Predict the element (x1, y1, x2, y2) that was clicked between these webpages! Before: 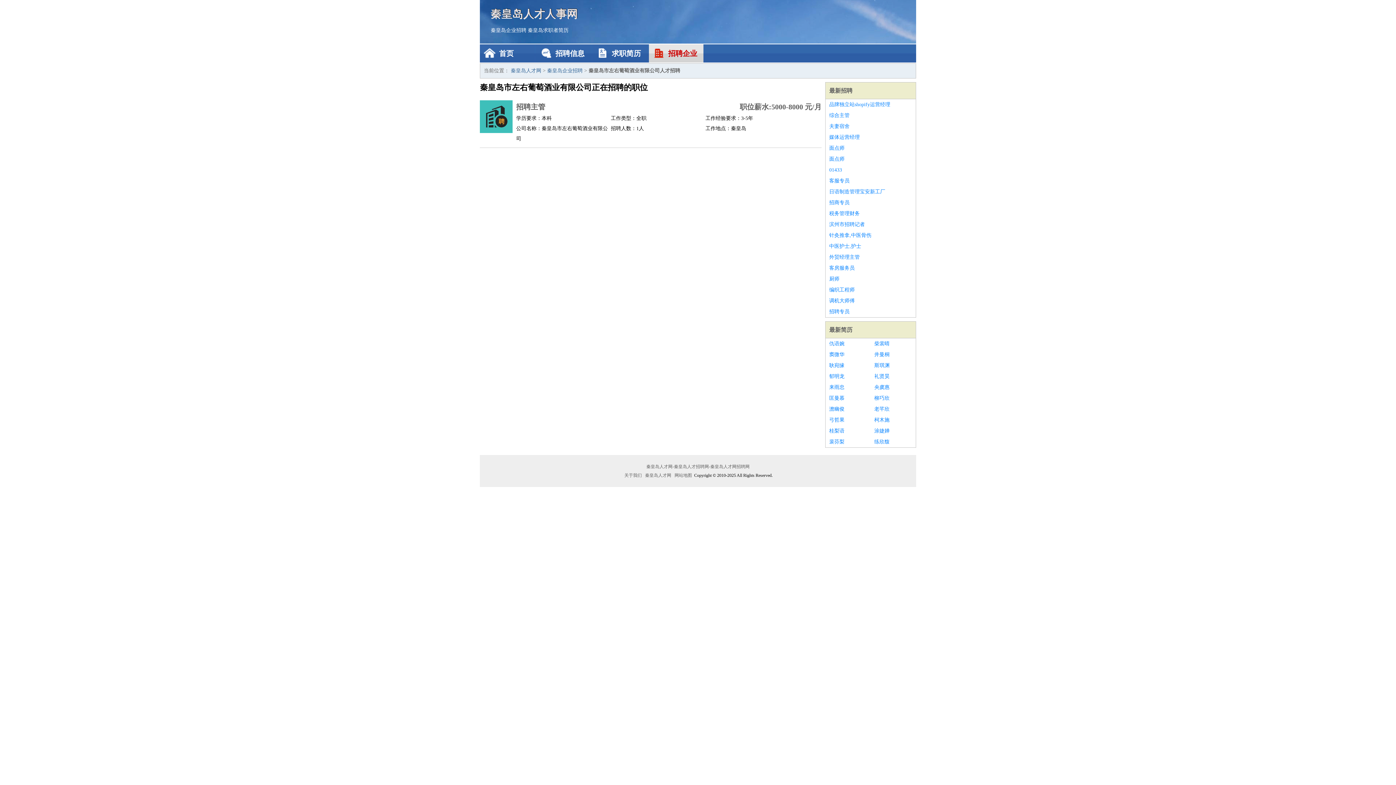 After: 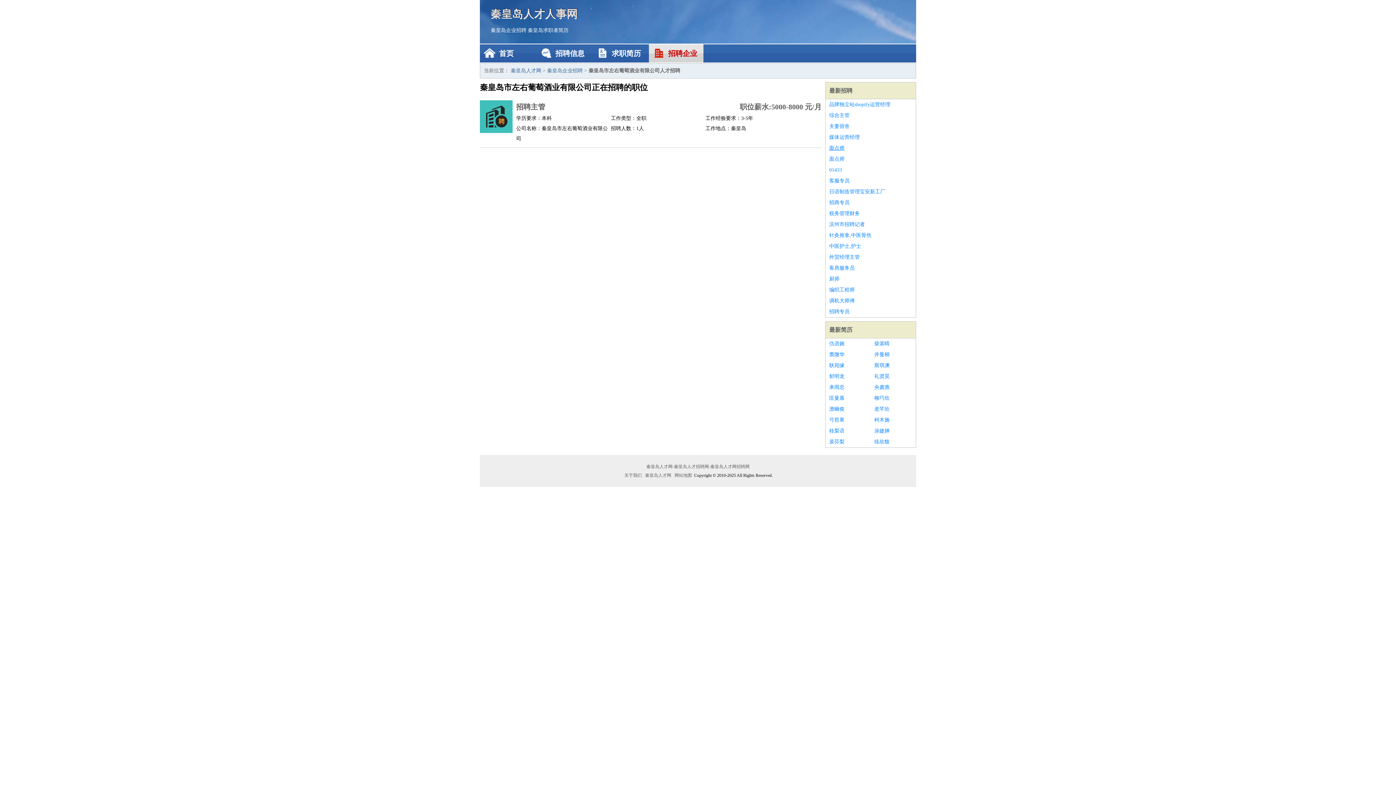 Action: bbox: (829, 142, 912, 153) label: 面点师